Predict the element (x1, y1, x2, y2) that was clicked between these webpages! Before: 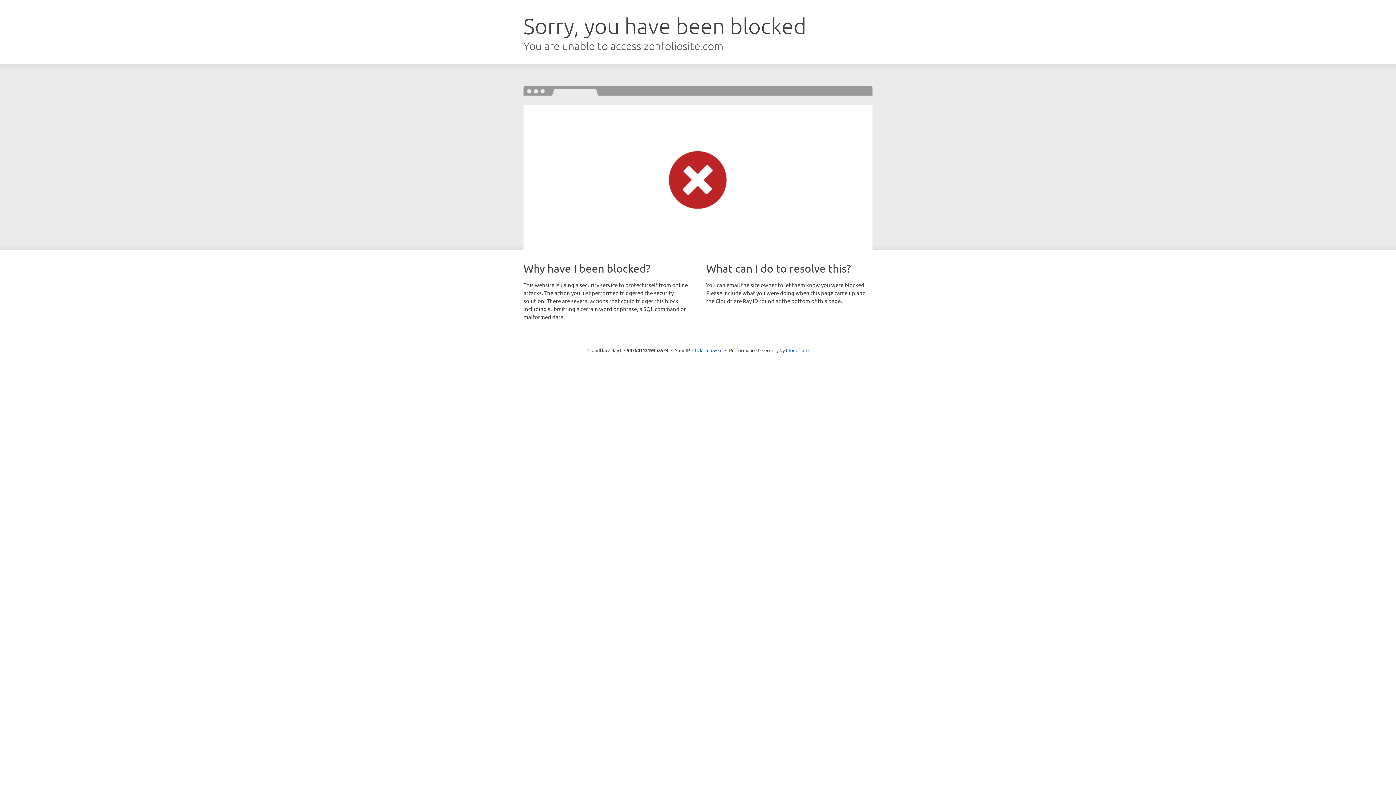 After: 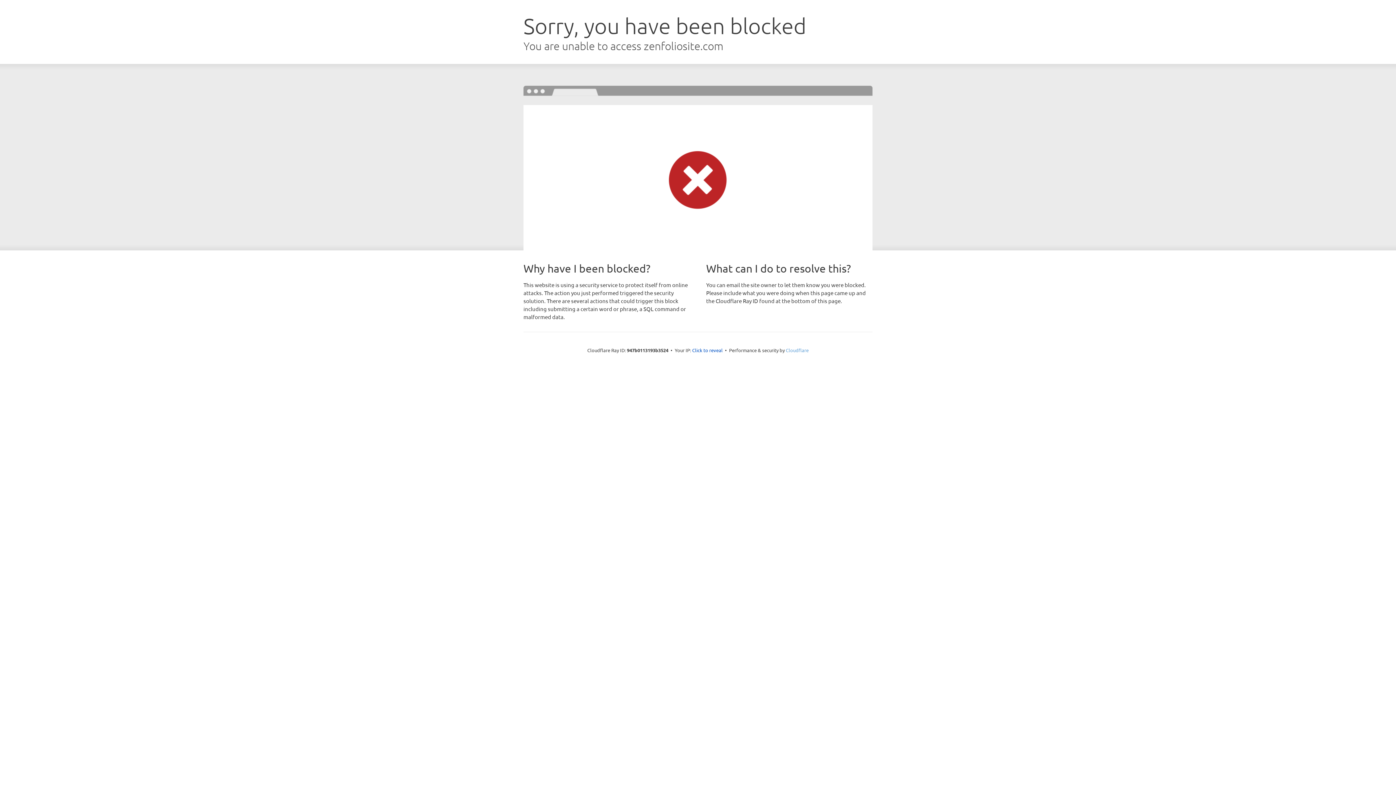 Action: bbox: (786, 347, 808, 353) label: Cloudflare